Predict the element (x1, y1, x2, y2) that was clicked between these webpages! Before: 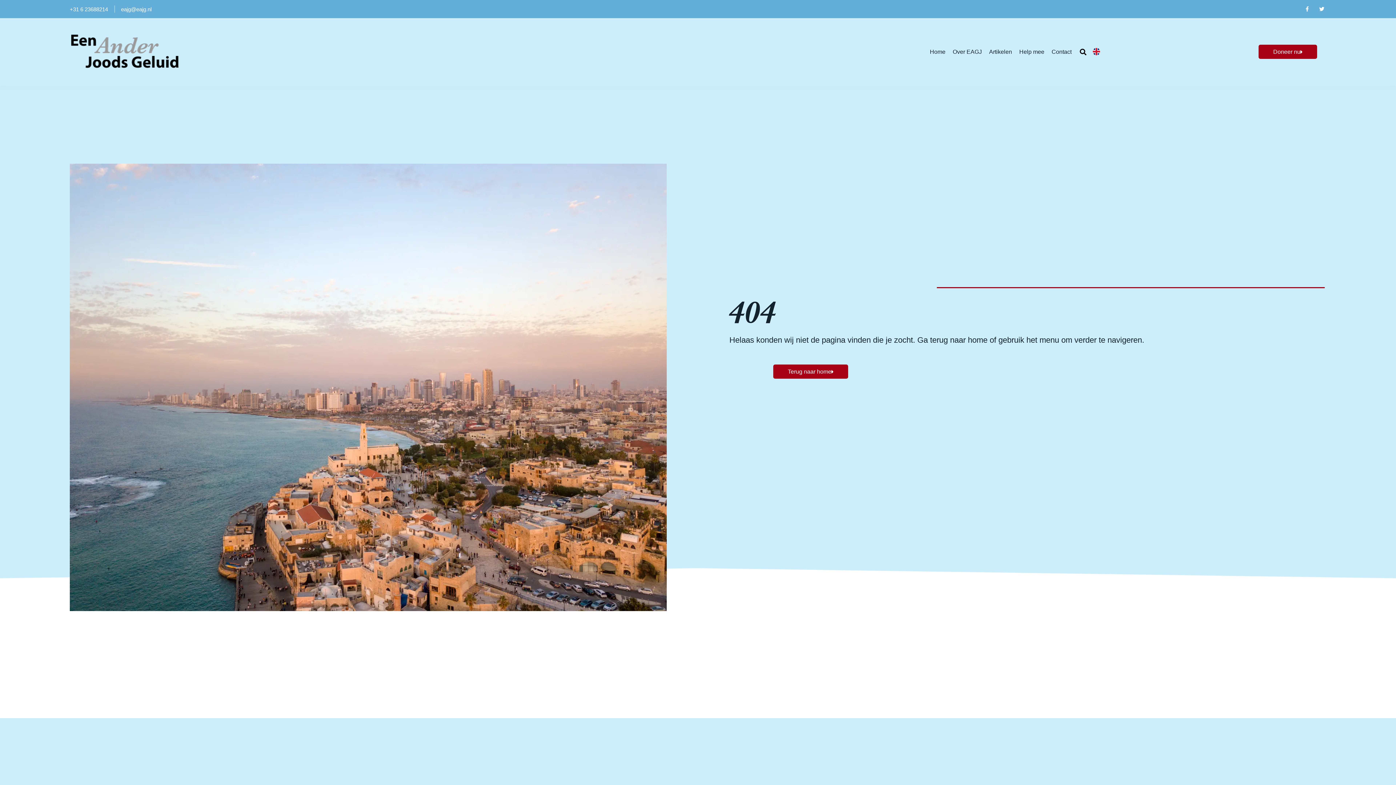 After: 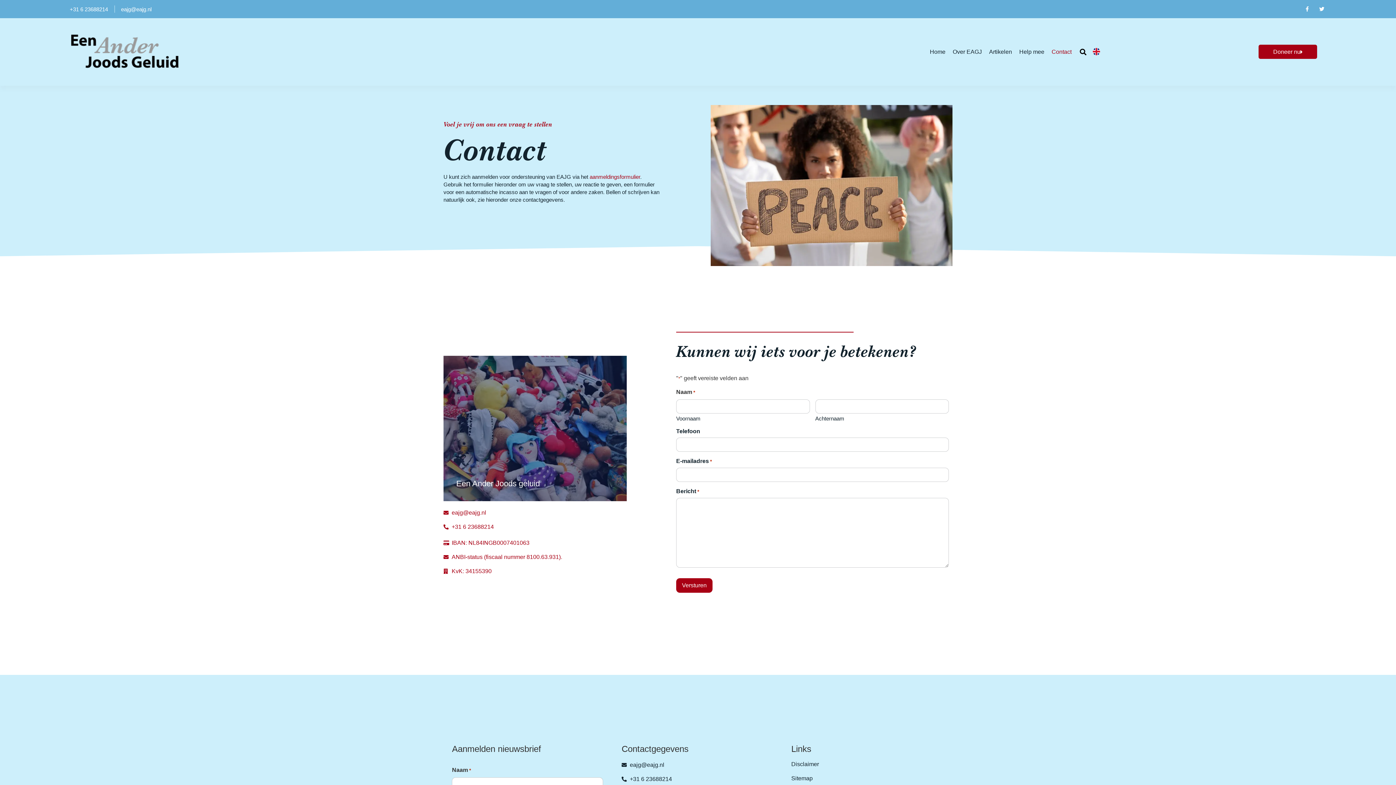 Action: label: Contact bbox: (1051, 43, 1071, 60)